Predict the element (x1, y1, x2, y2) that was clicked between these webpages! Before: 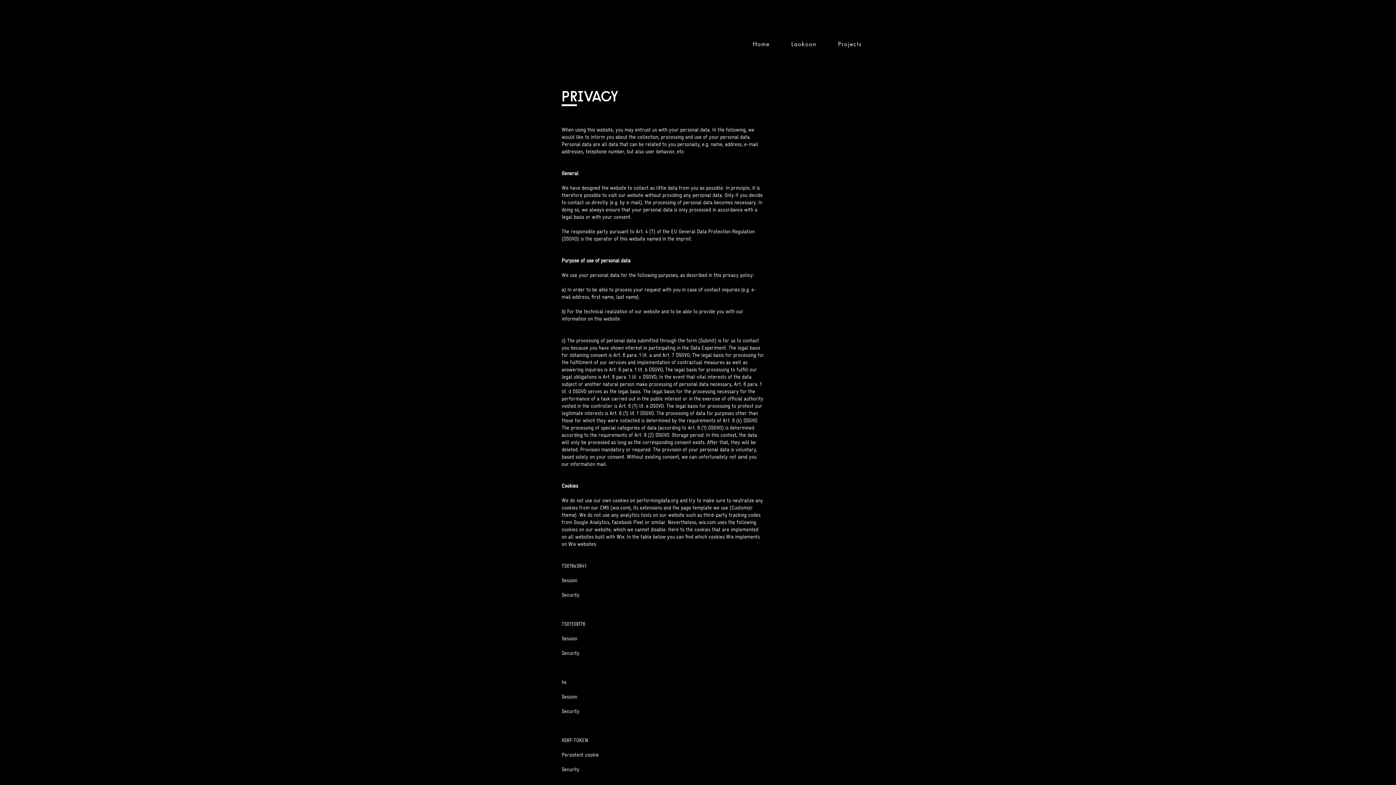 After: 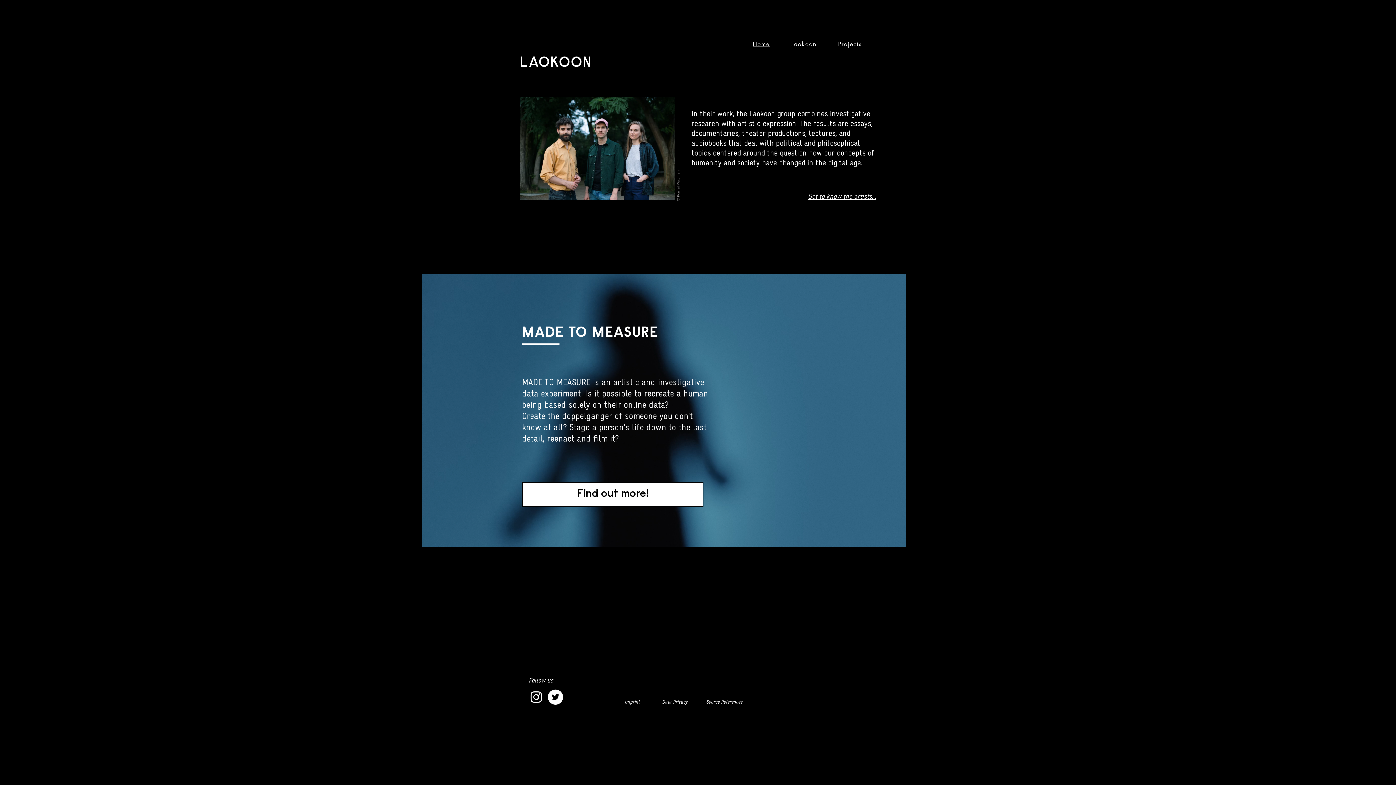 Action: label: Home bbox: (742, 36, 780, 51)